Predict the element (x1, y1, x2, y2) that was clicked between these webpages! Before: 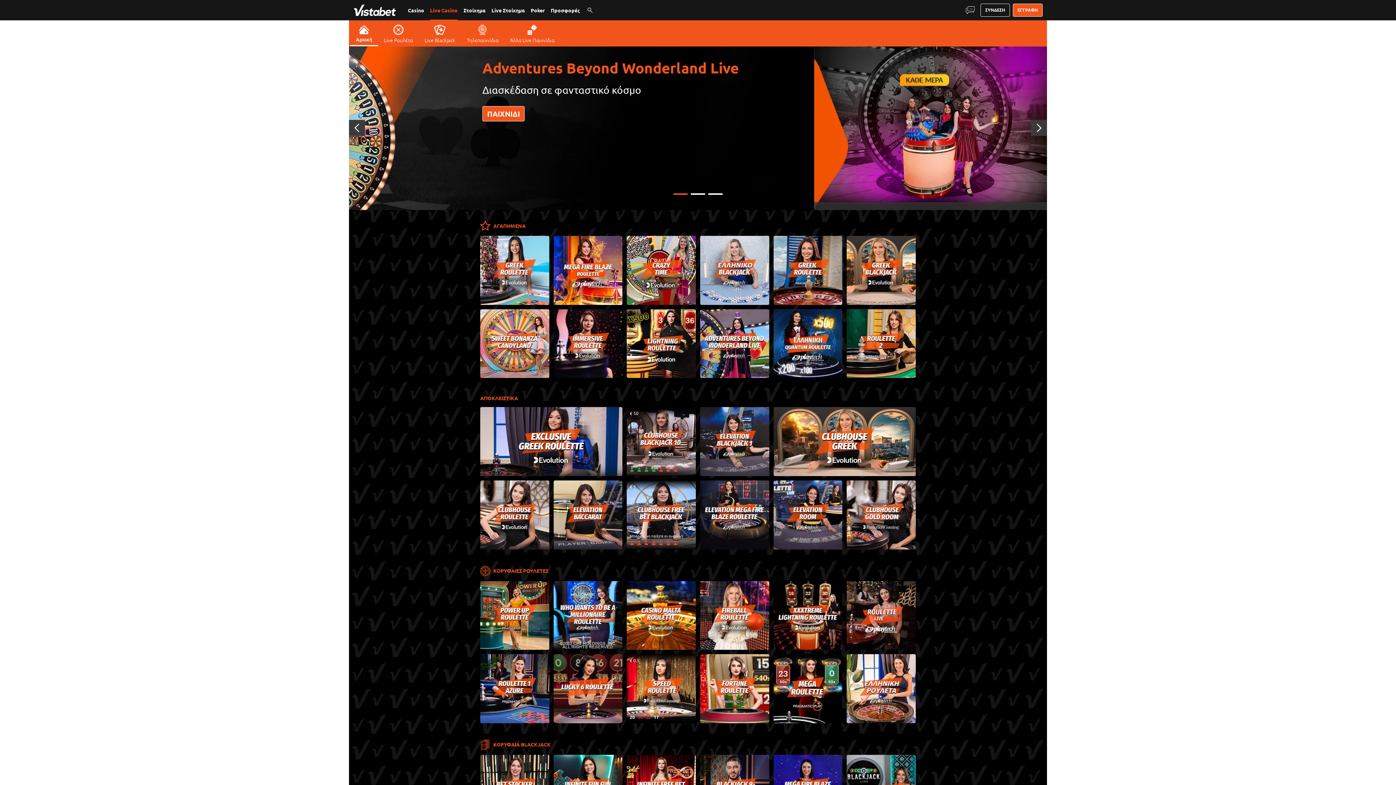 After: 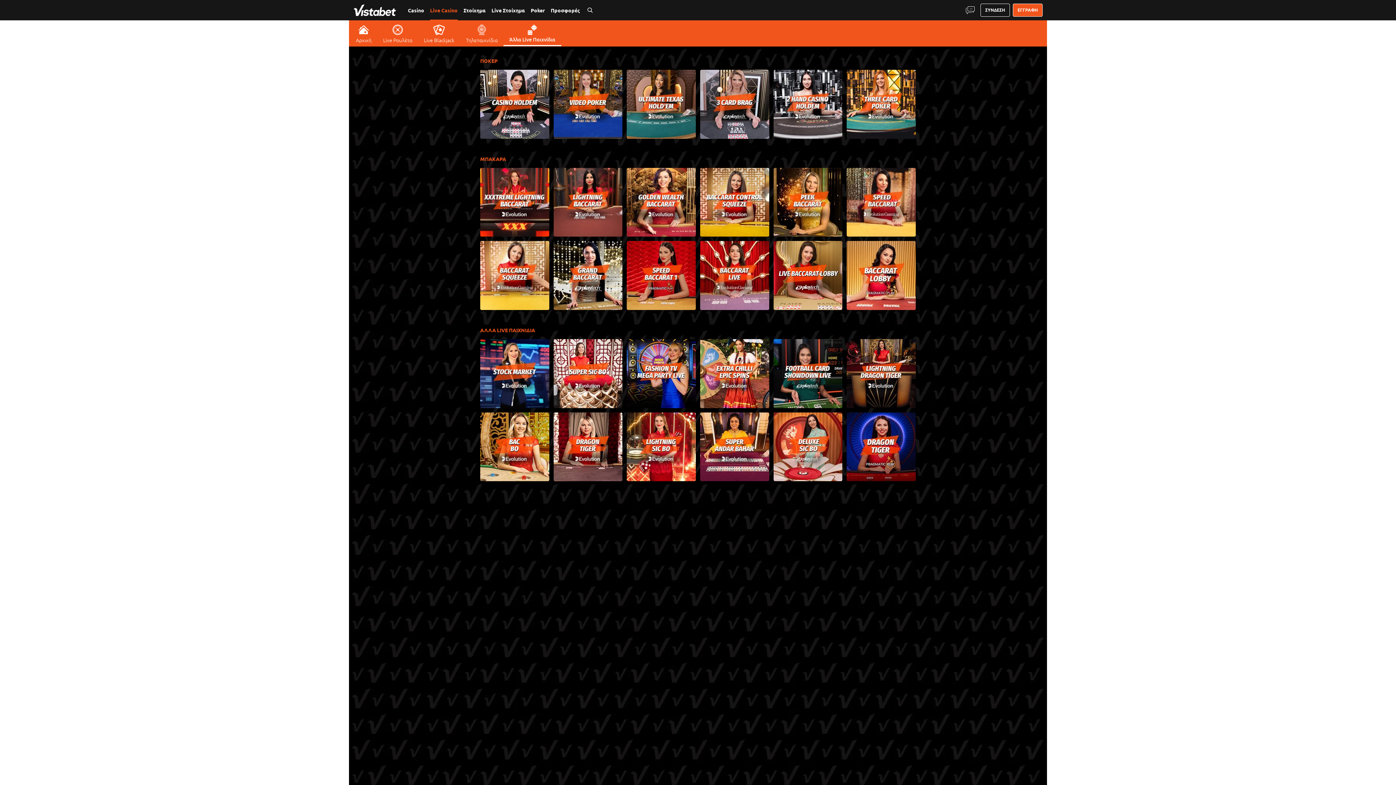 Action: label: Άλλα Live Παιχνίδια bbox: (504, 24, 560, 42)